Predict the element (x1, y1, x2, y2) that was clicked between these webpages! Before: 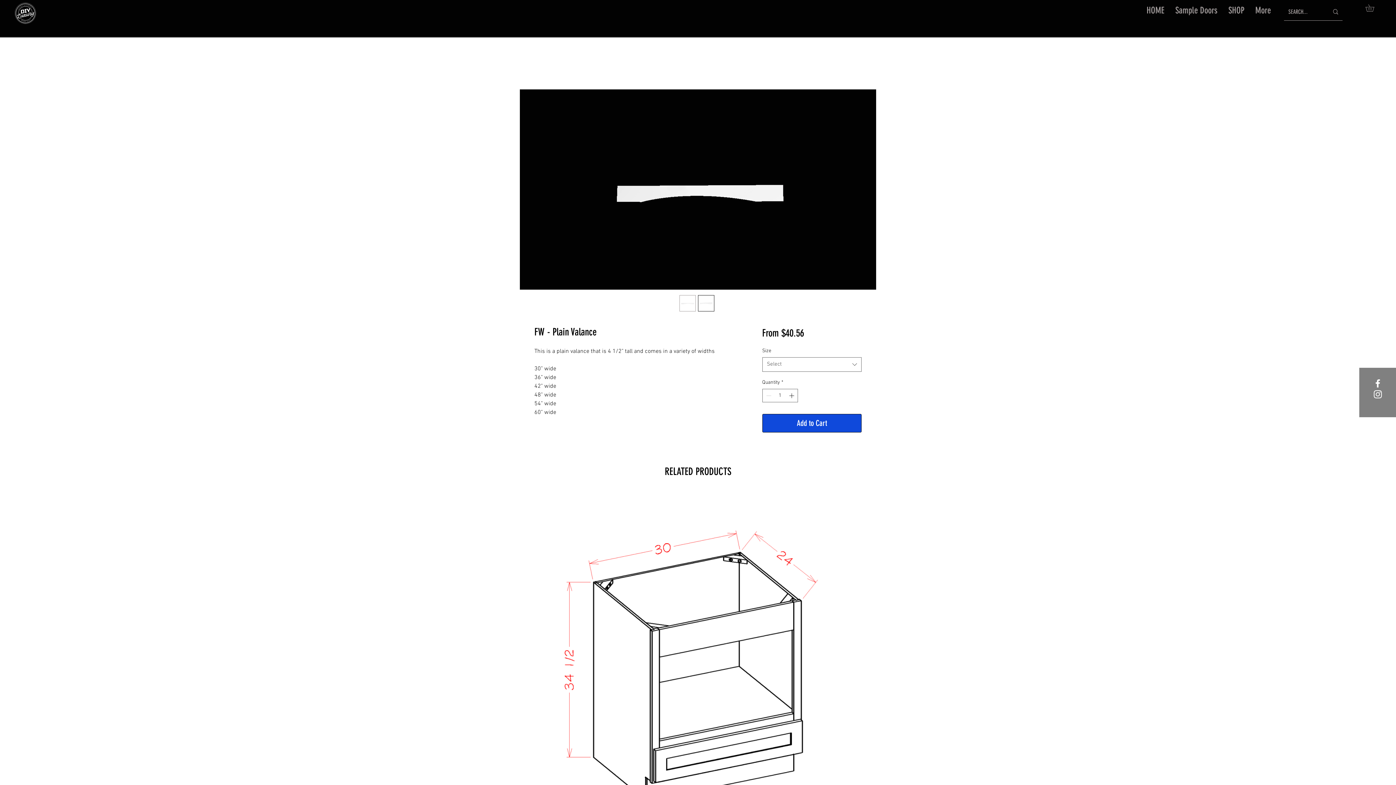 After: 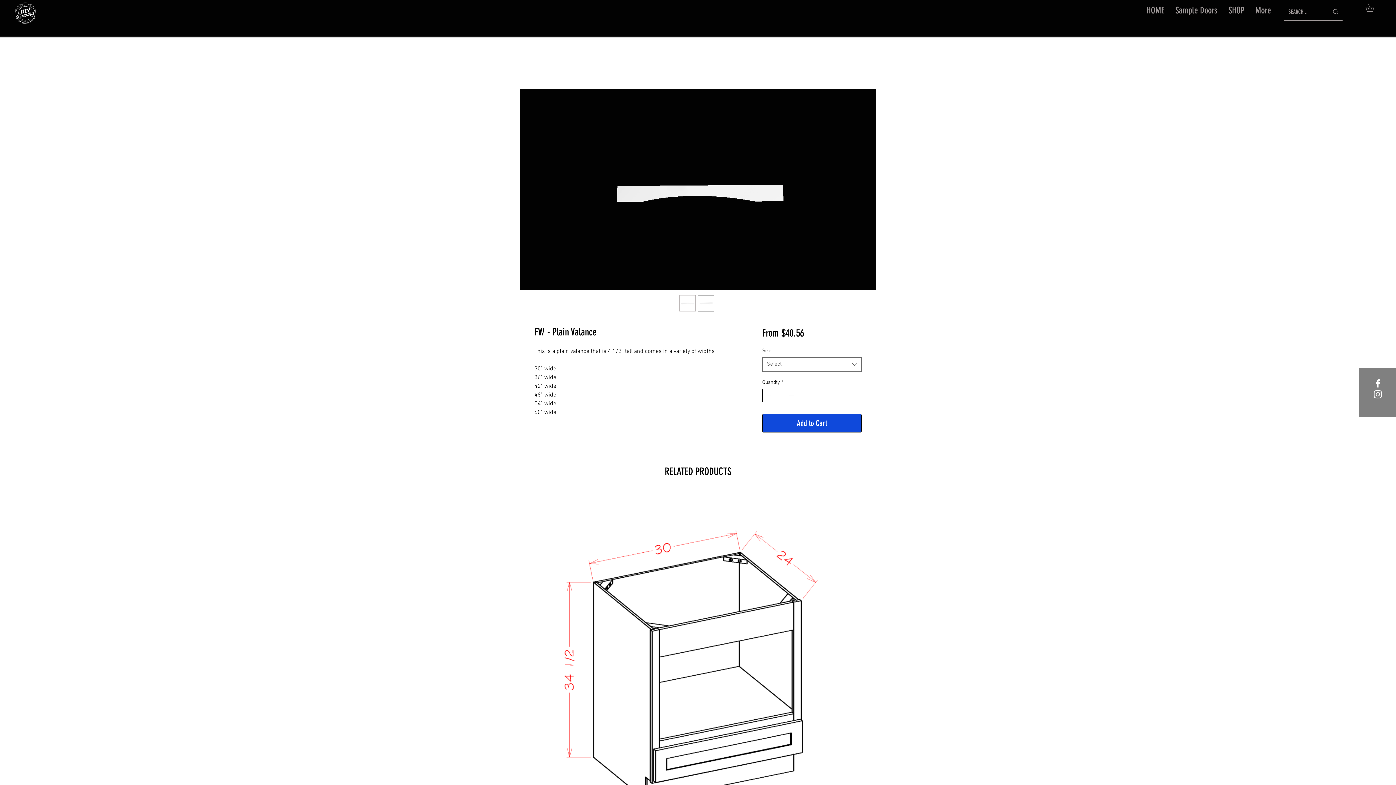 Action: label: Increment bbox: (787, 389, 796, 402)